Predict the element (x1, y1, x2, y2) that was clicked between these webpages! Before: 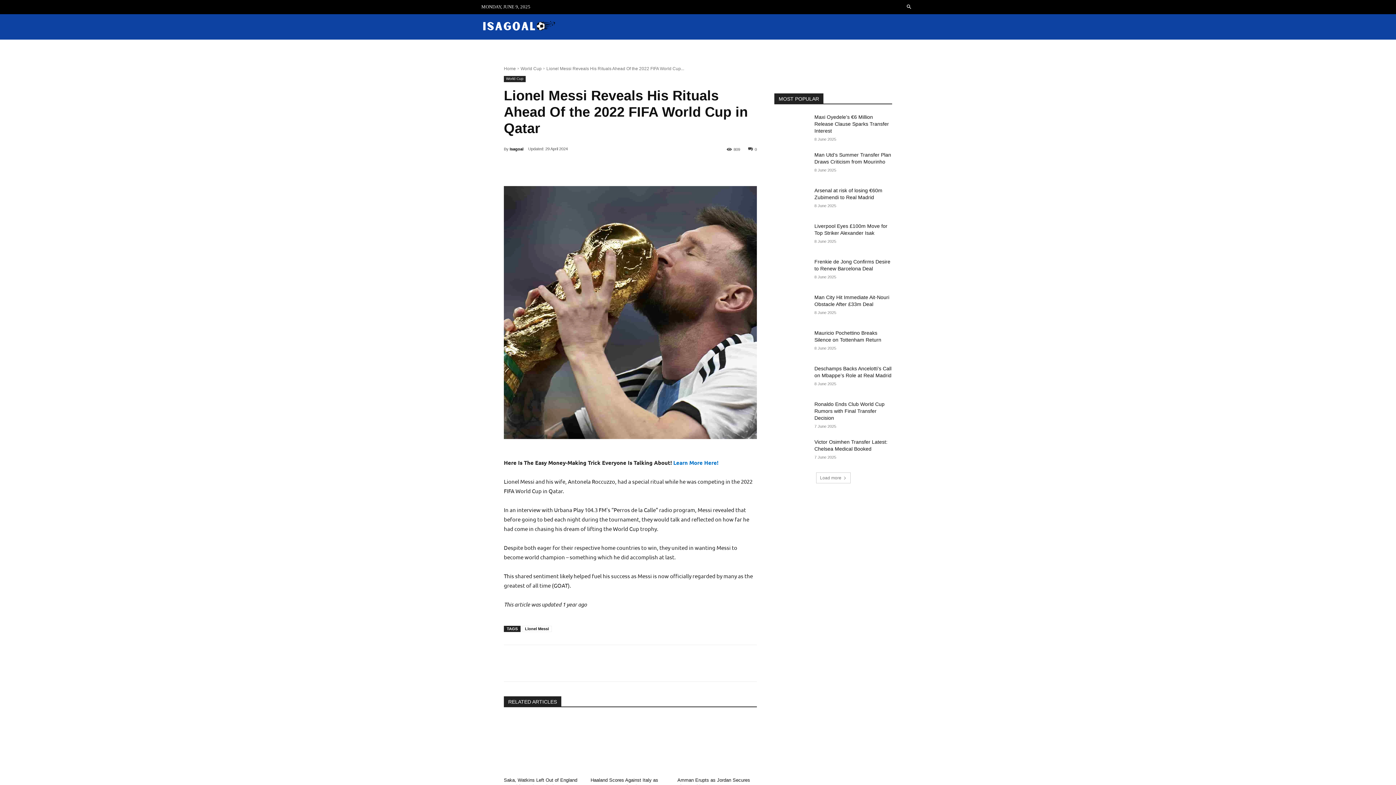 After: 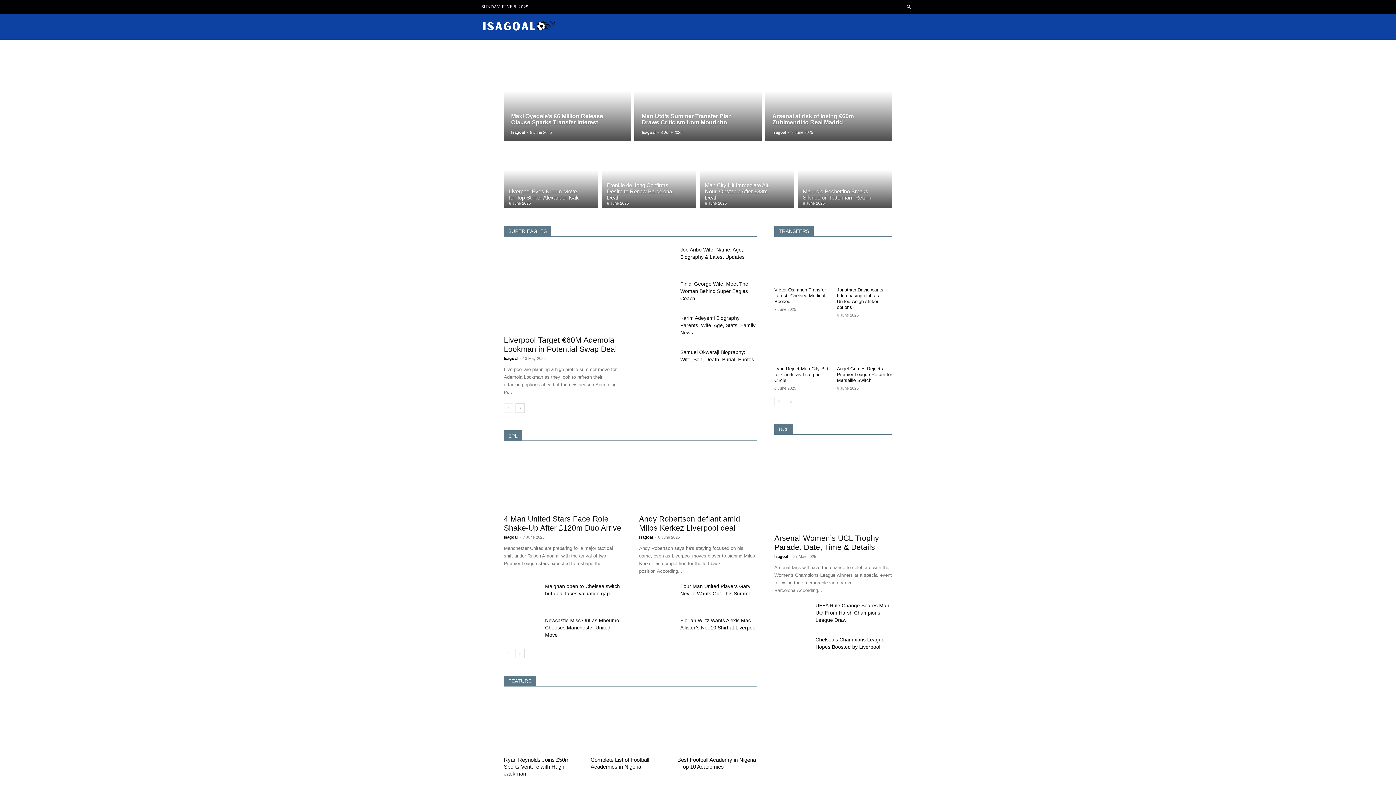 Action: bbox: (481, 14, 559, 39)